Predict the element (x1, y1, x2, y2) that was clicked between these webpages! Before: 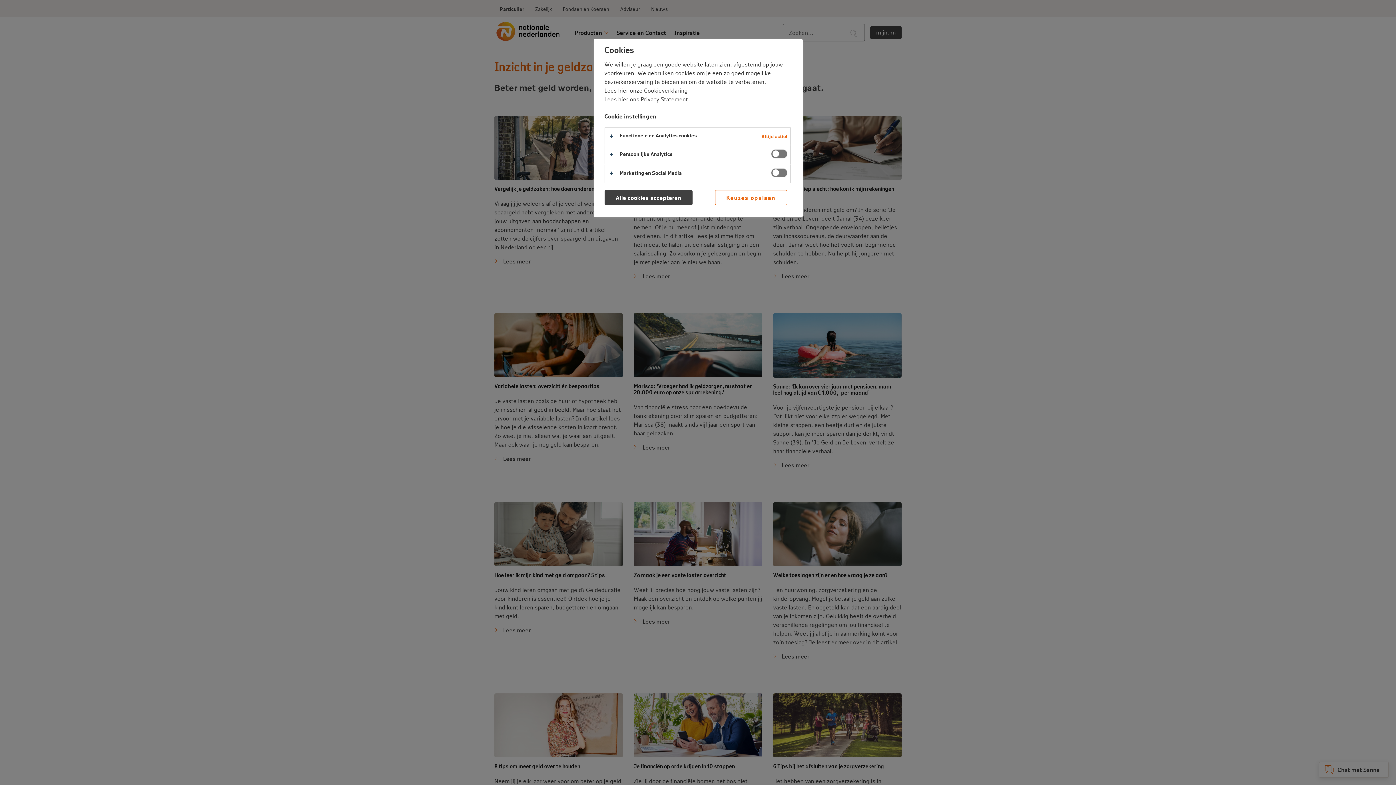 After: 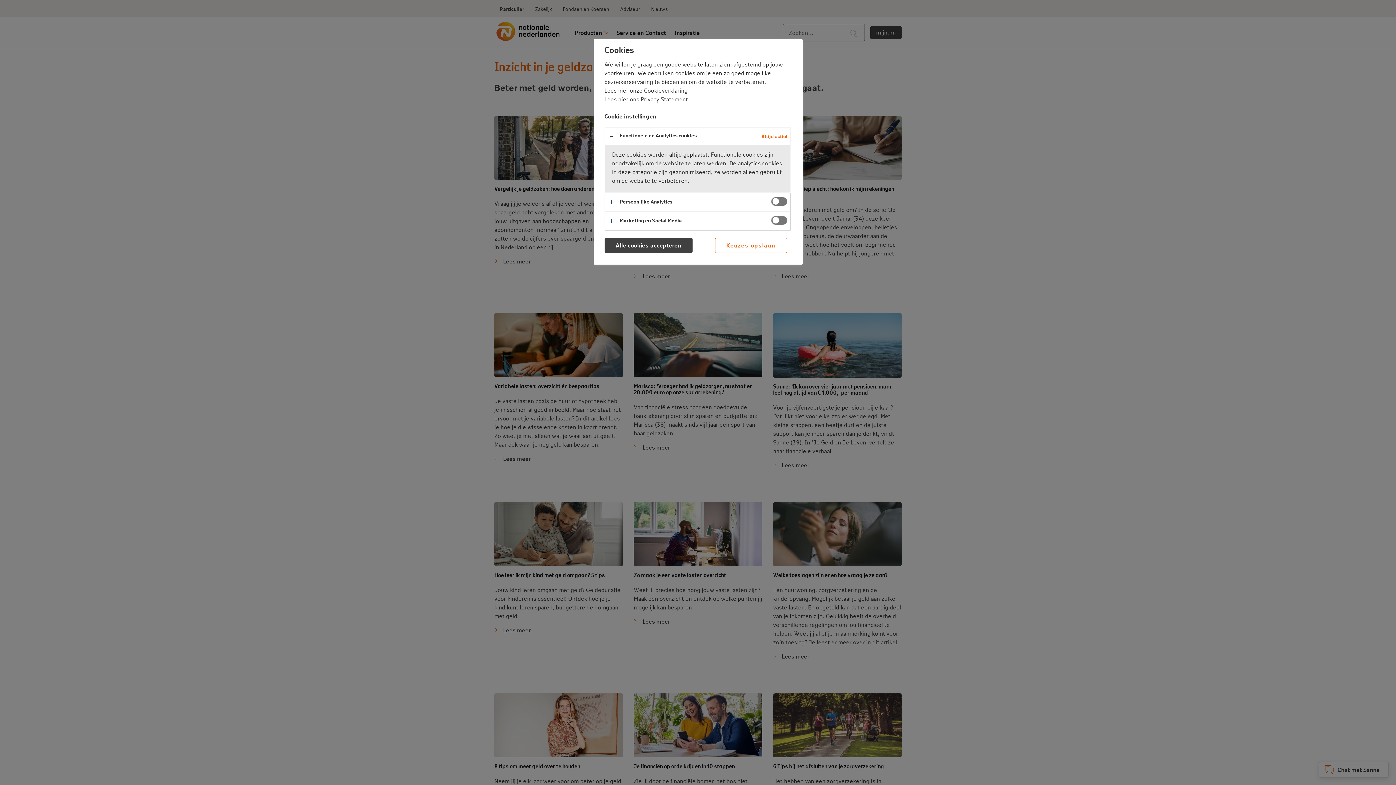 Action: bbox: (604, 127, 790, 144)